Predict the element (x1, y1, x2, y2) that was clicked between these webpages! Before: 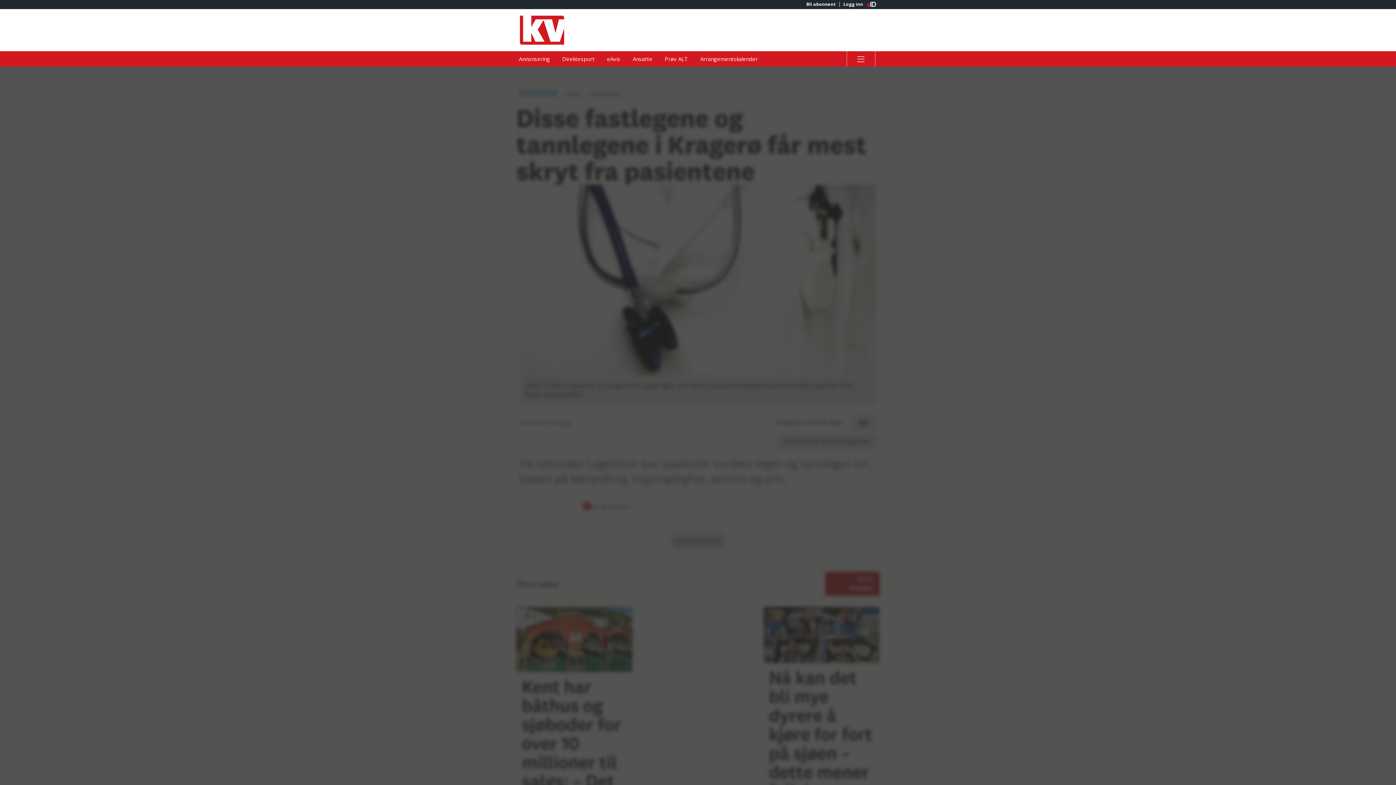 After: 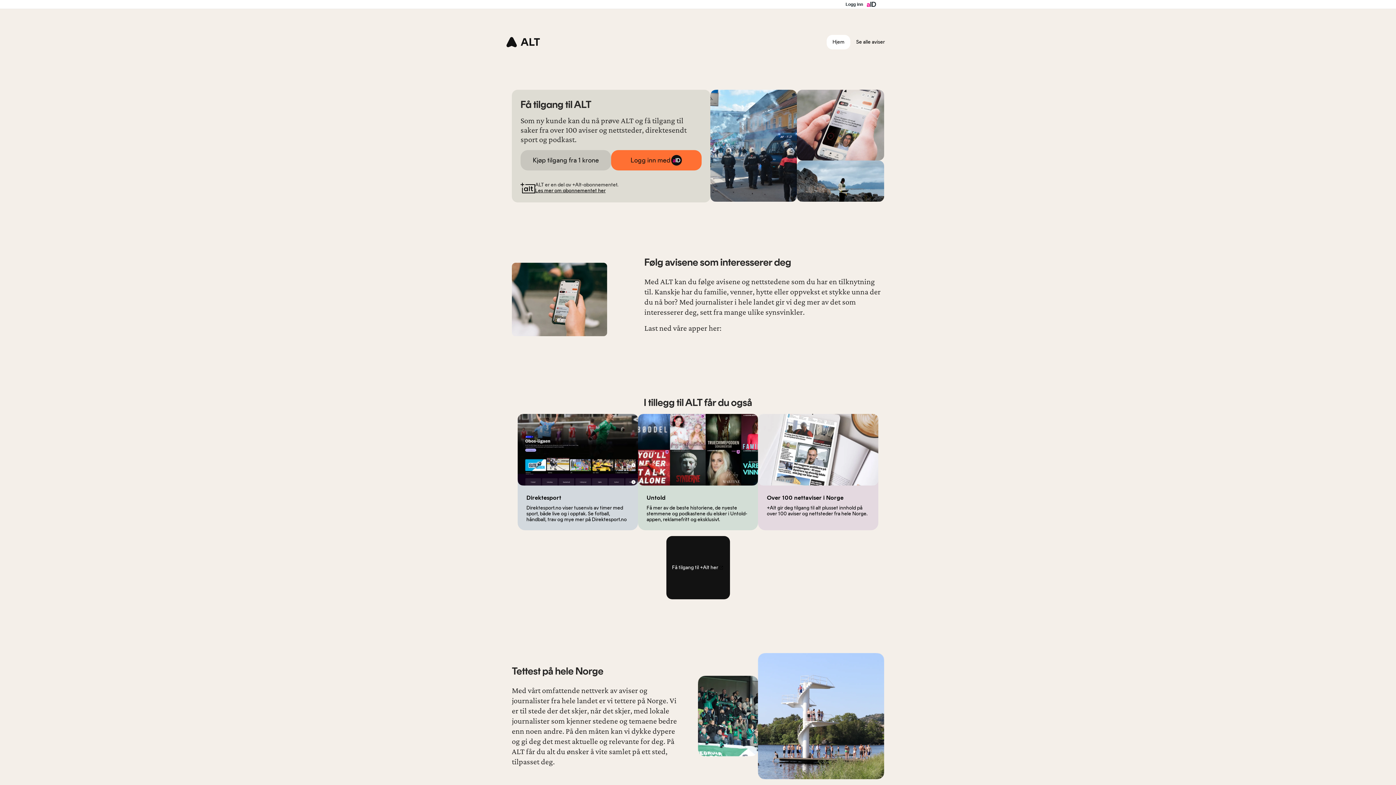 Action: bbox: (659, 51, 693, 66) label: Prøv ALT